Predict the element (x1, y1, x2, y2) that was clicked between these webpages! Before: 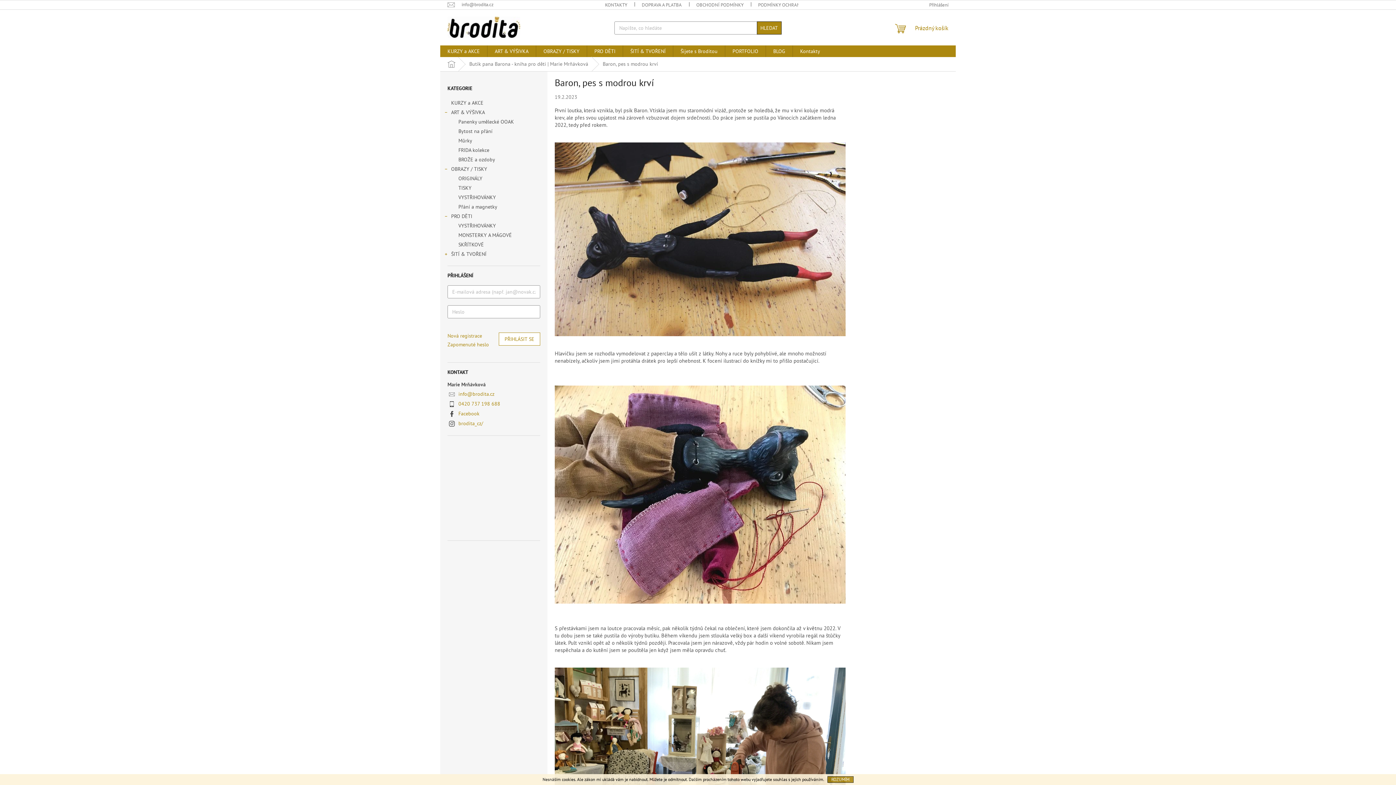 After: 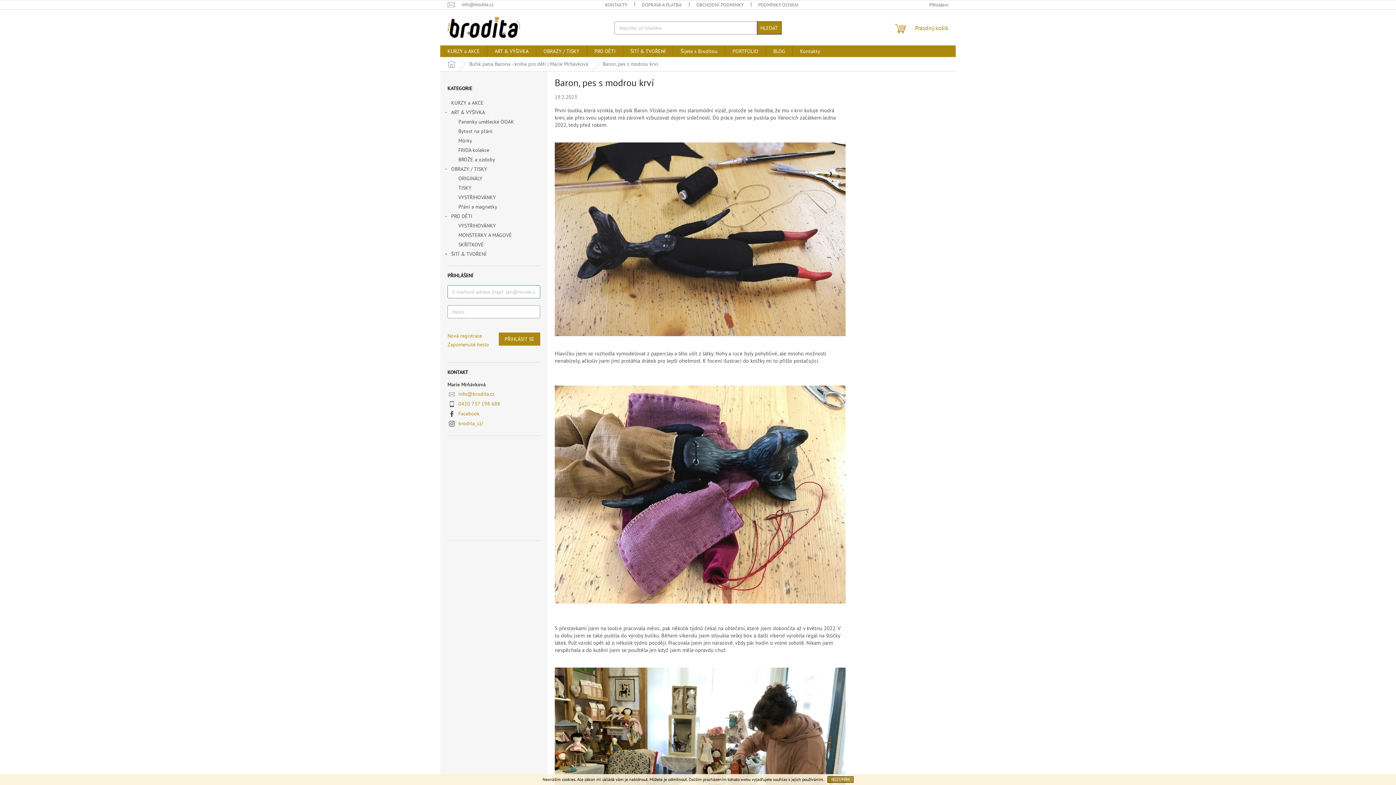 Action: label: PŘIHLÁSIT SE bbox: (498, 332, 540, 345)